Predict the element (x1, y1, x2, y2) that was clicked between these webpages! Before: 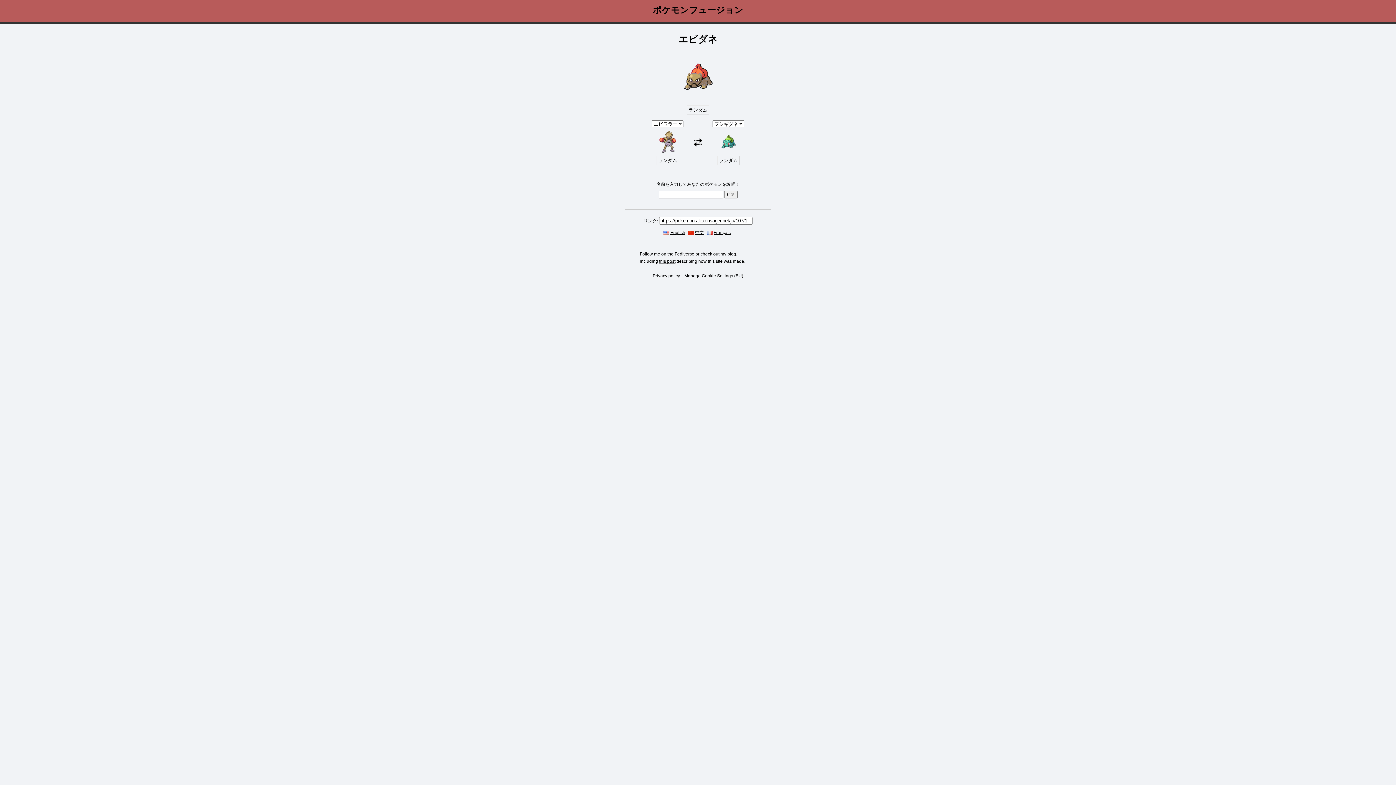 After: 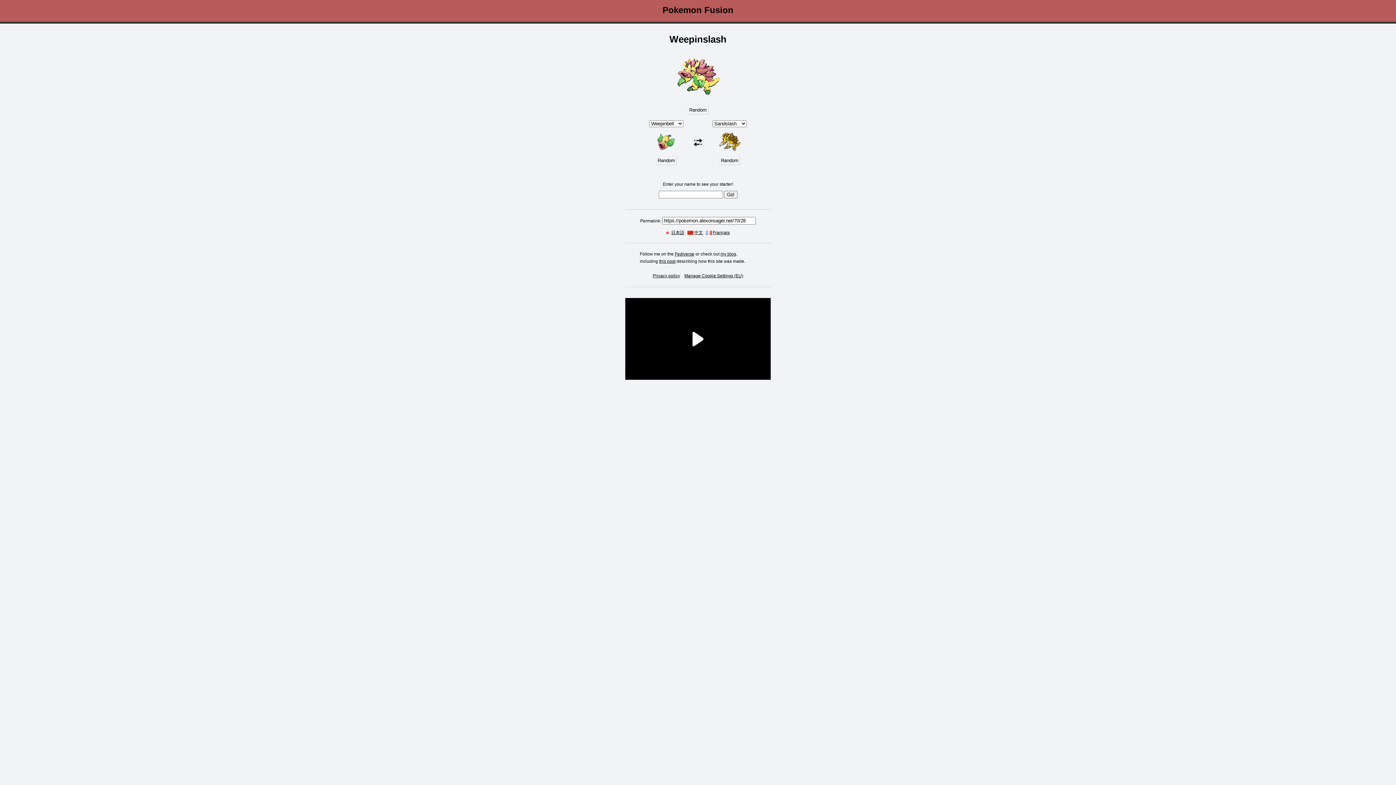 Action: label: English bbox: (670, 230, 685, 235)